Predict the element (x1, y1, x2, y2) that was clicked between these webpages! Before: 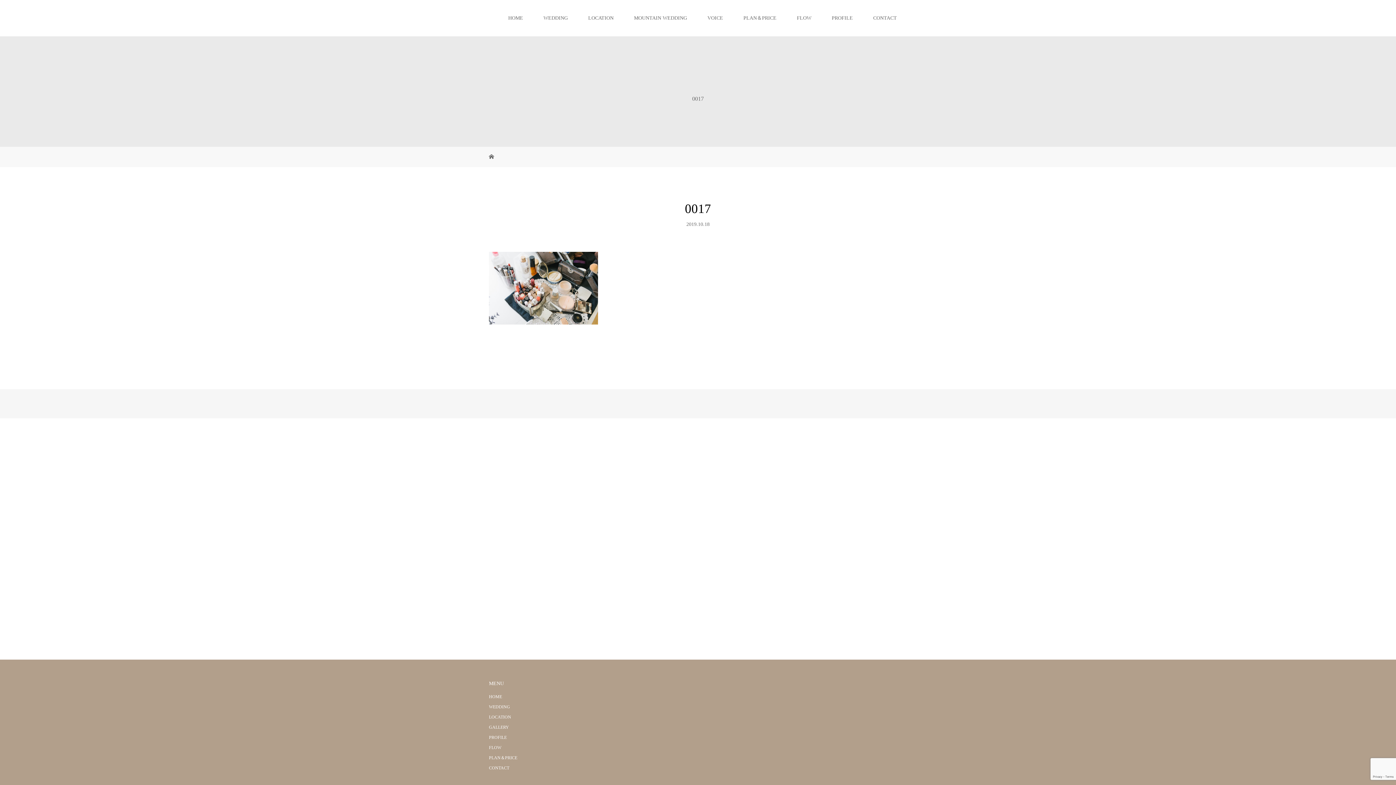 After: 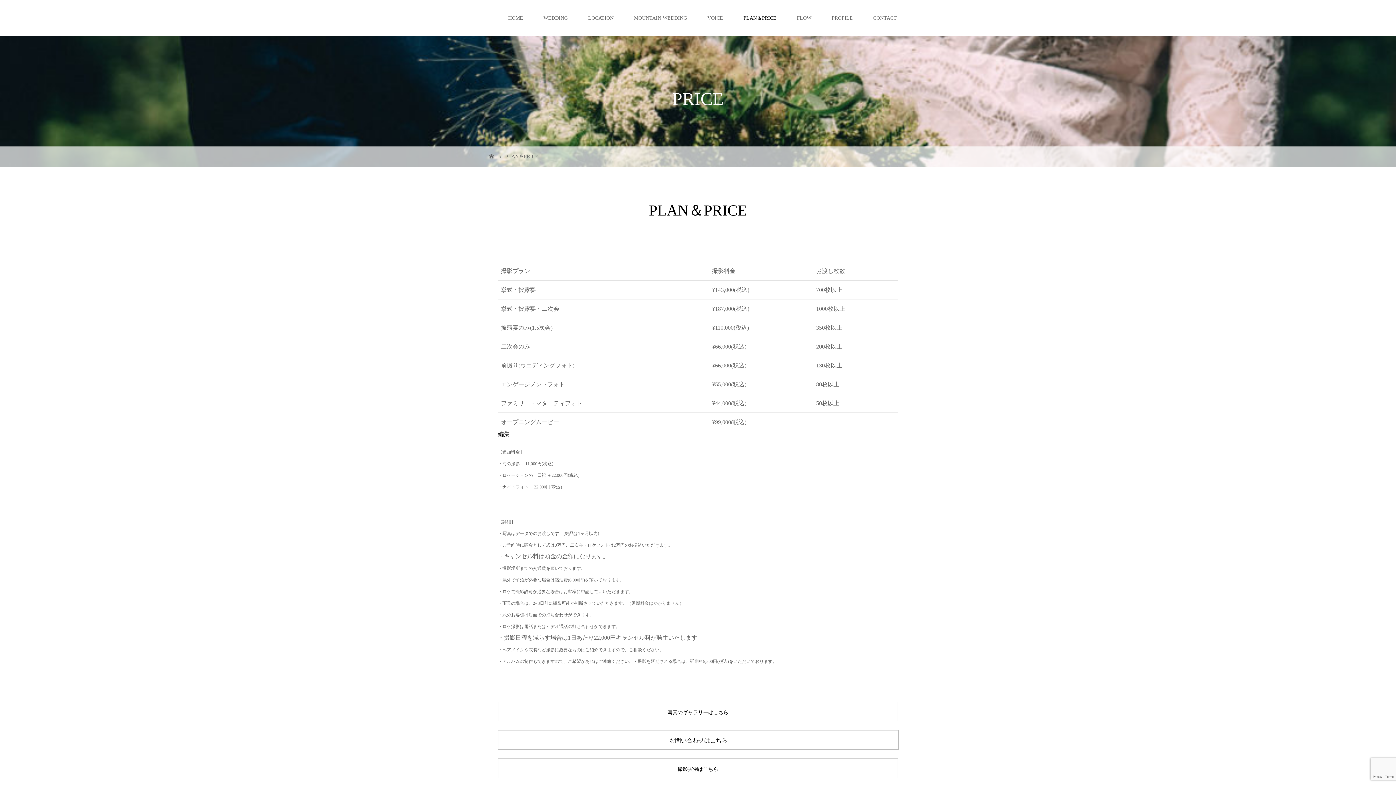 Action: label: PLAN＆PRICE bbox: (733, 0, 786, 36)